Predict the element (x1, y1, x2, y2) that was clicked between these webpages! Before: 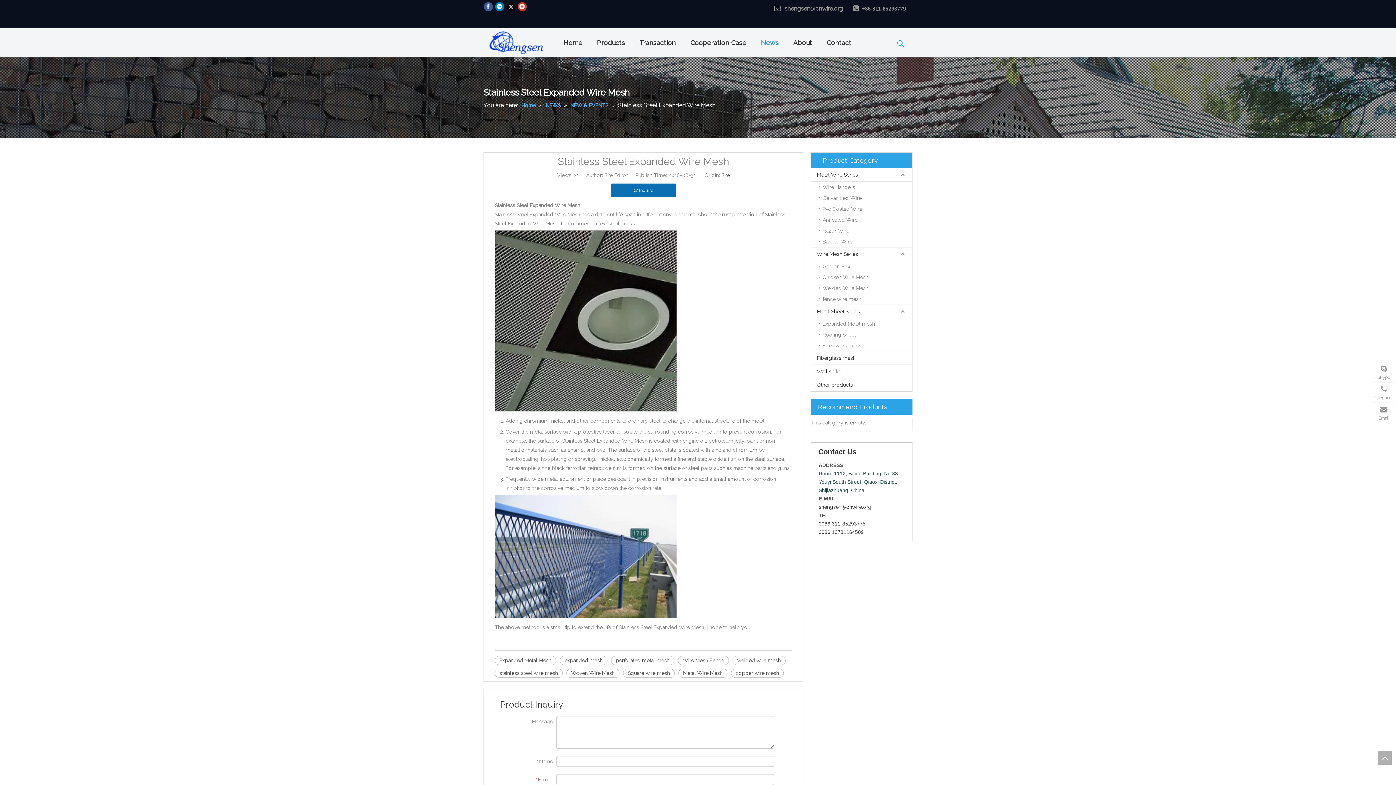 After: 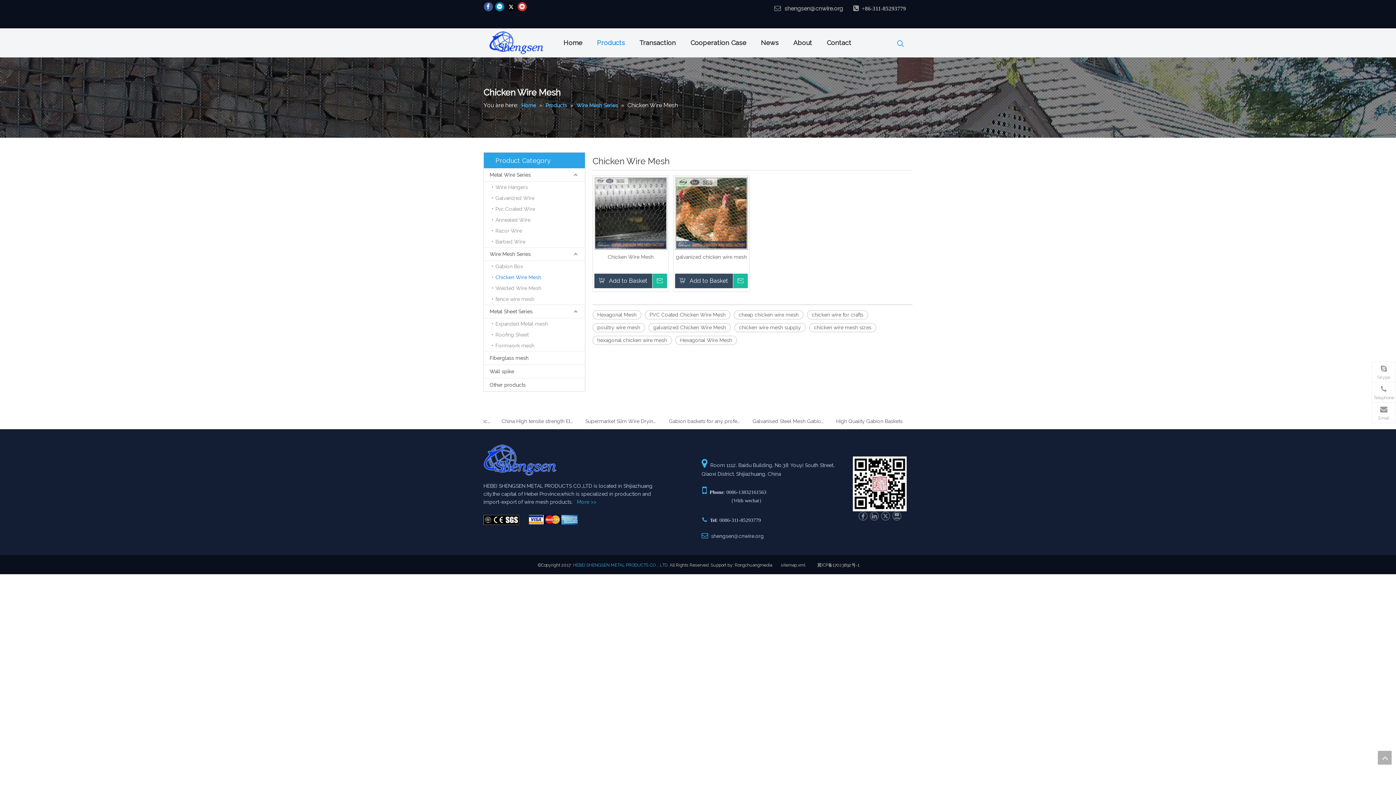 Action: label: Chicken Wire Mesh bbox: (819, 272, 912, 282)